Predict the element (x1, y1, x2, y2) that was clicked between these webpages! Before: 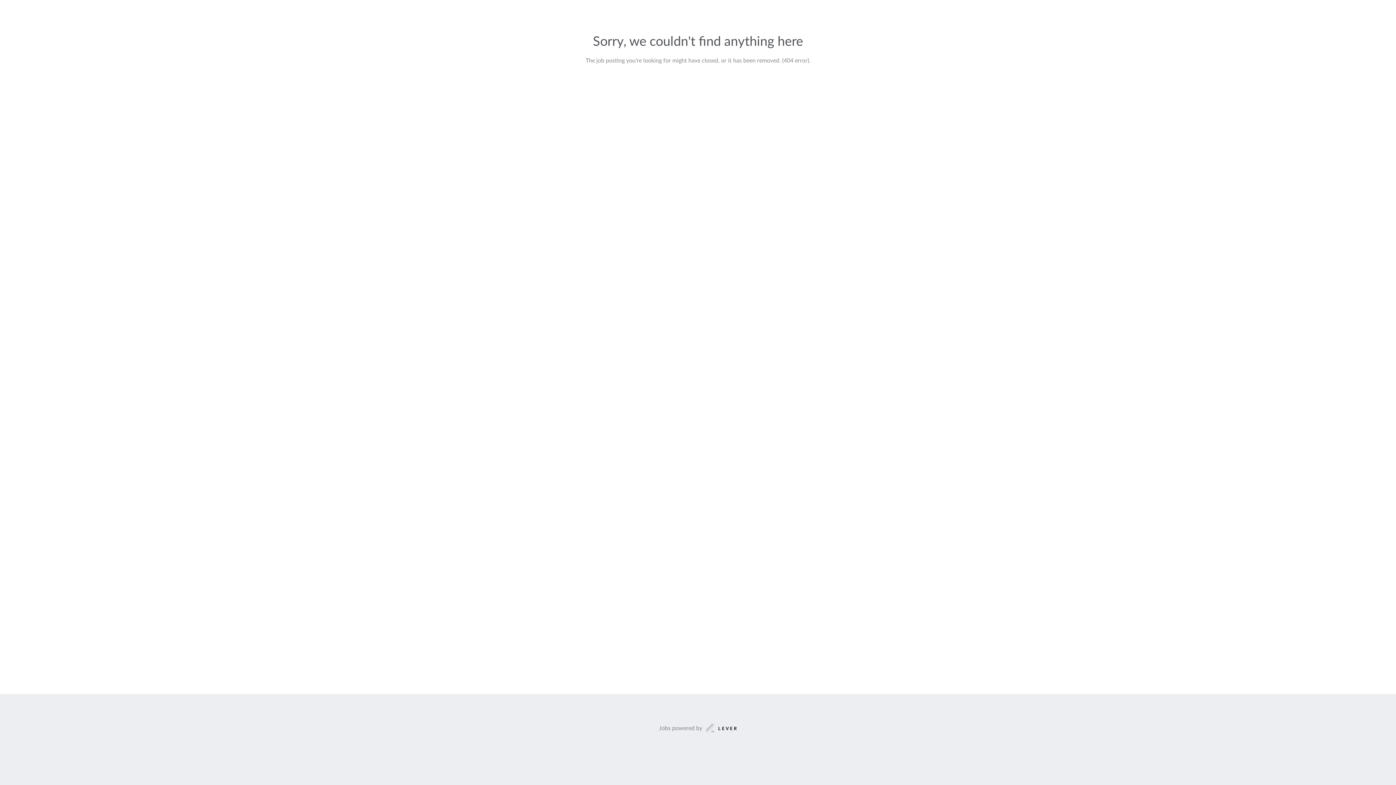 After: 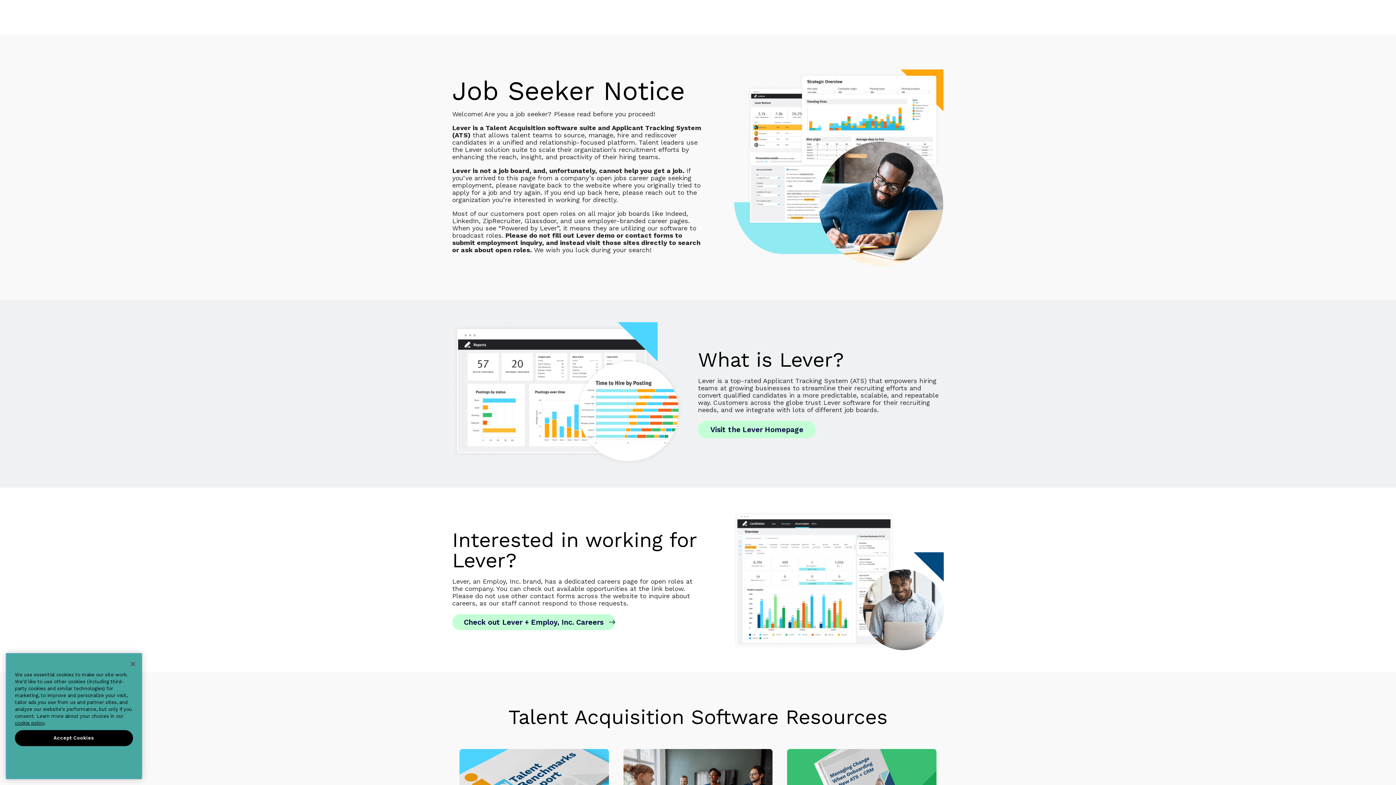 Action: label: Jobs powered by bbox: (659, 723, 737, 733)